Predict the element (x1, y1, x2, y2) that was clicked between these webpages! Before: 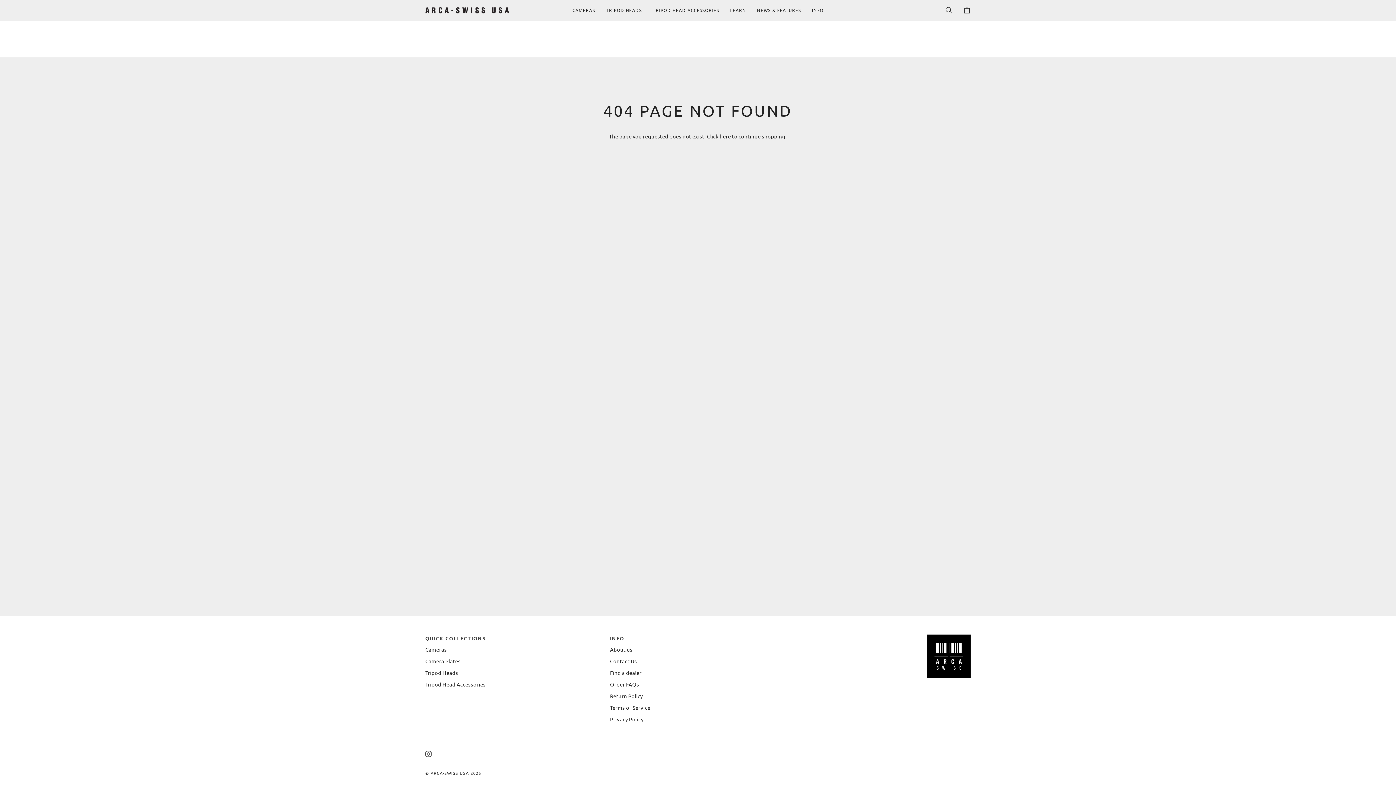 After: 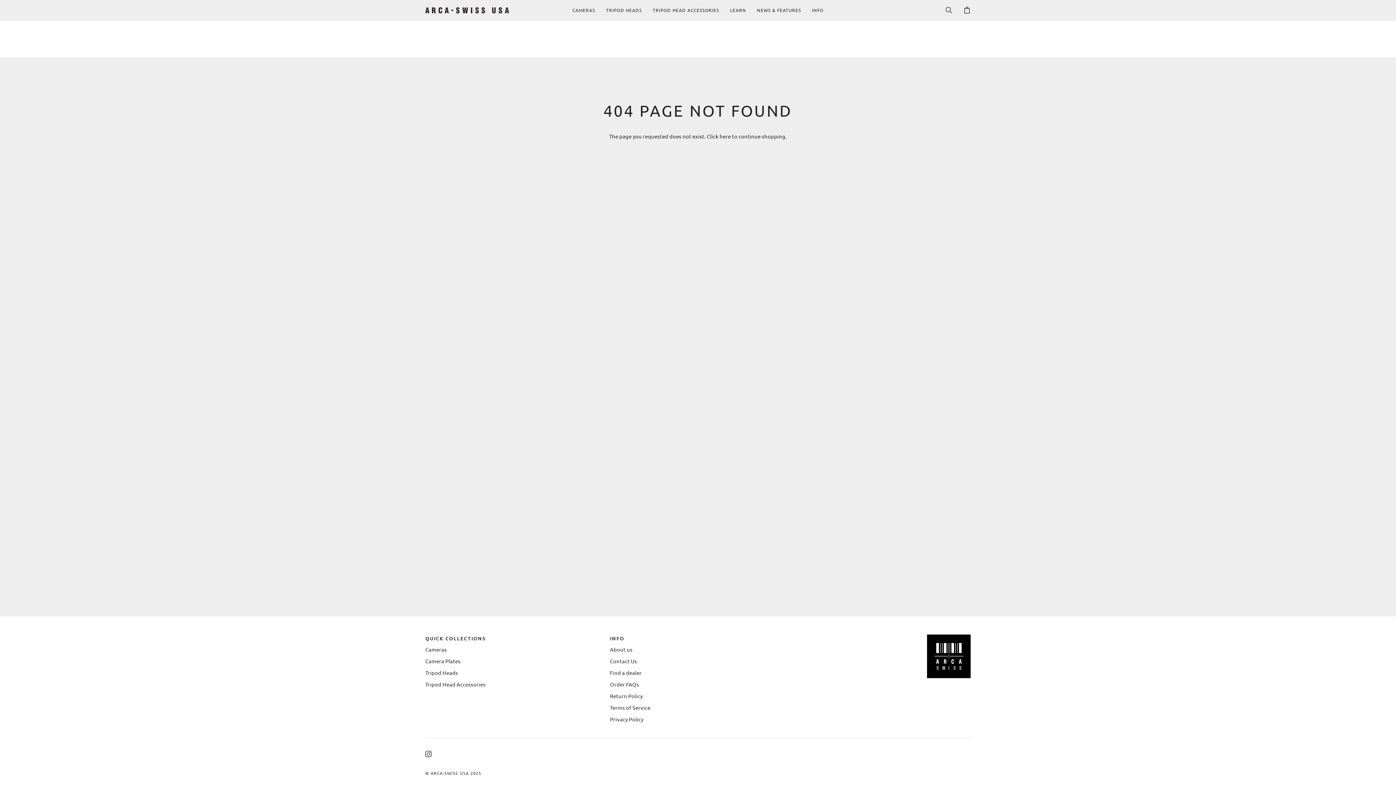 Action: bbox: (425, 634, 601, 645) label: Quick Collections